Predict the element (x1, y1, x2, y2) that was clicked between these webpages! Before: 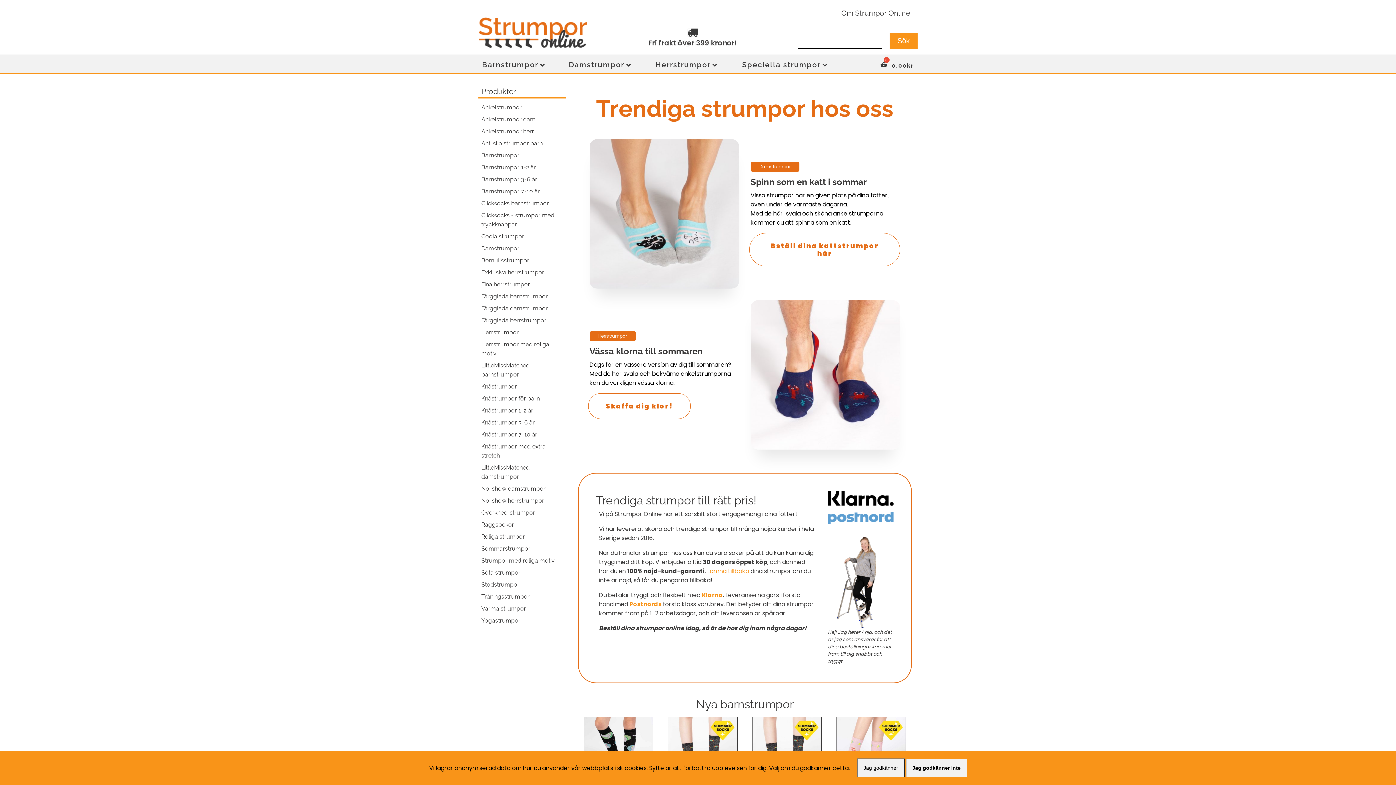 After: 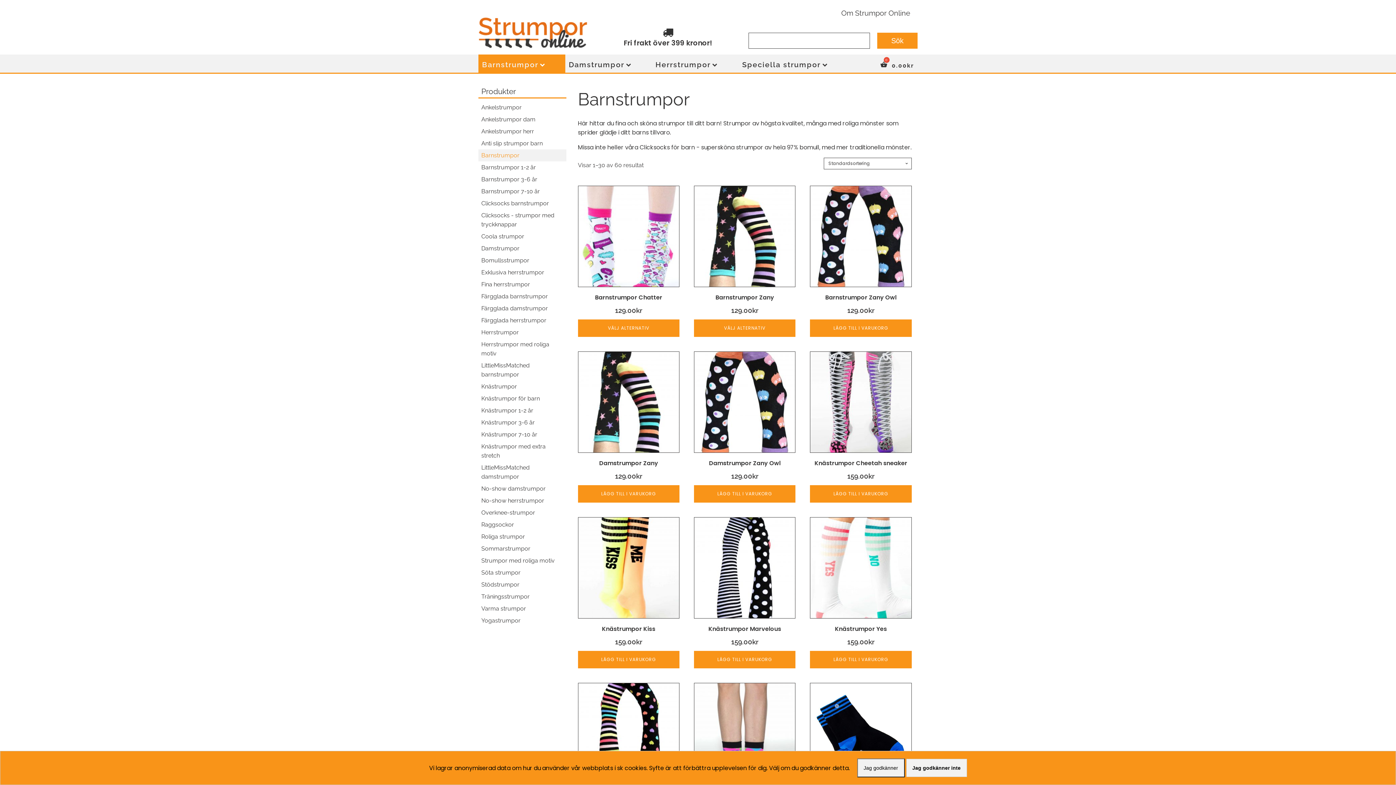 Action: label: Barnstrumpor bbox: (478, 149, 566, 161)